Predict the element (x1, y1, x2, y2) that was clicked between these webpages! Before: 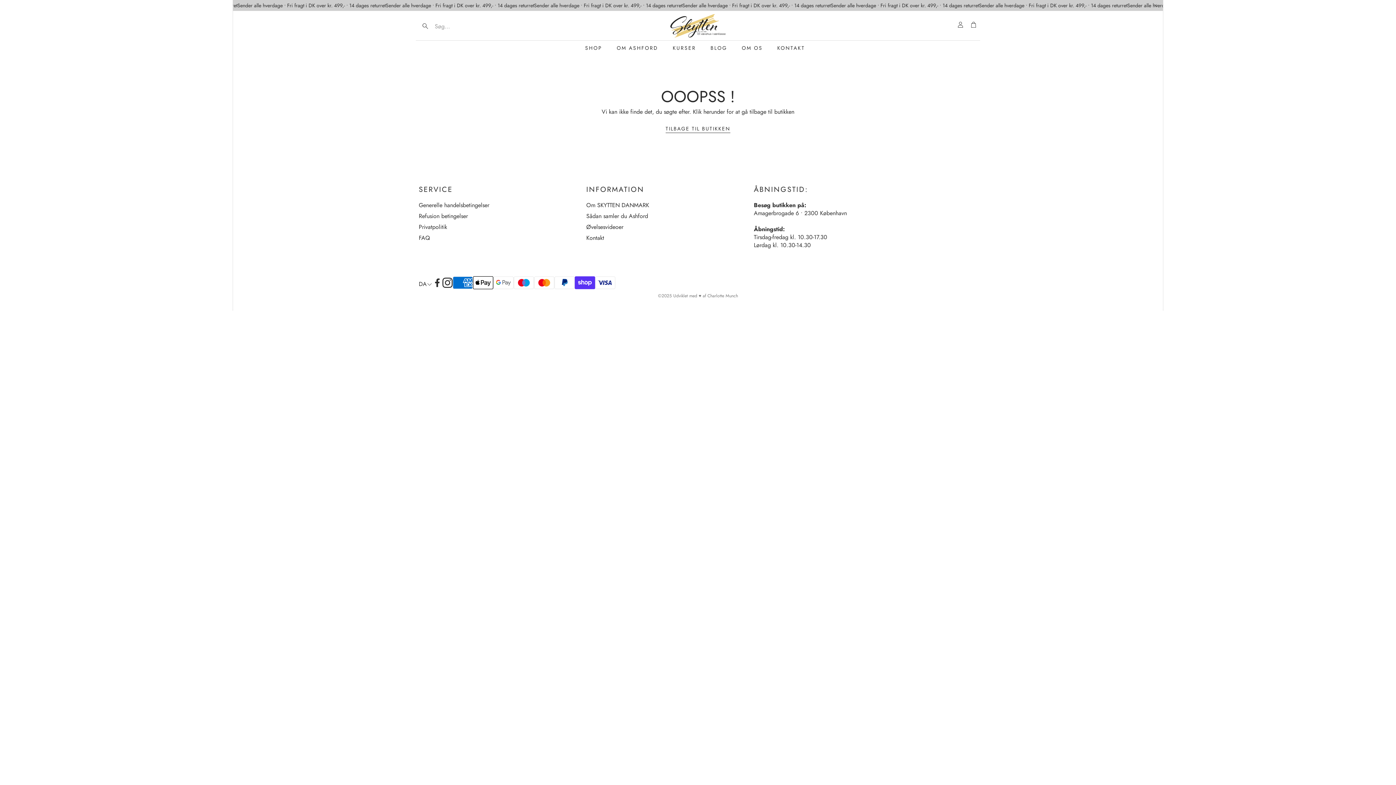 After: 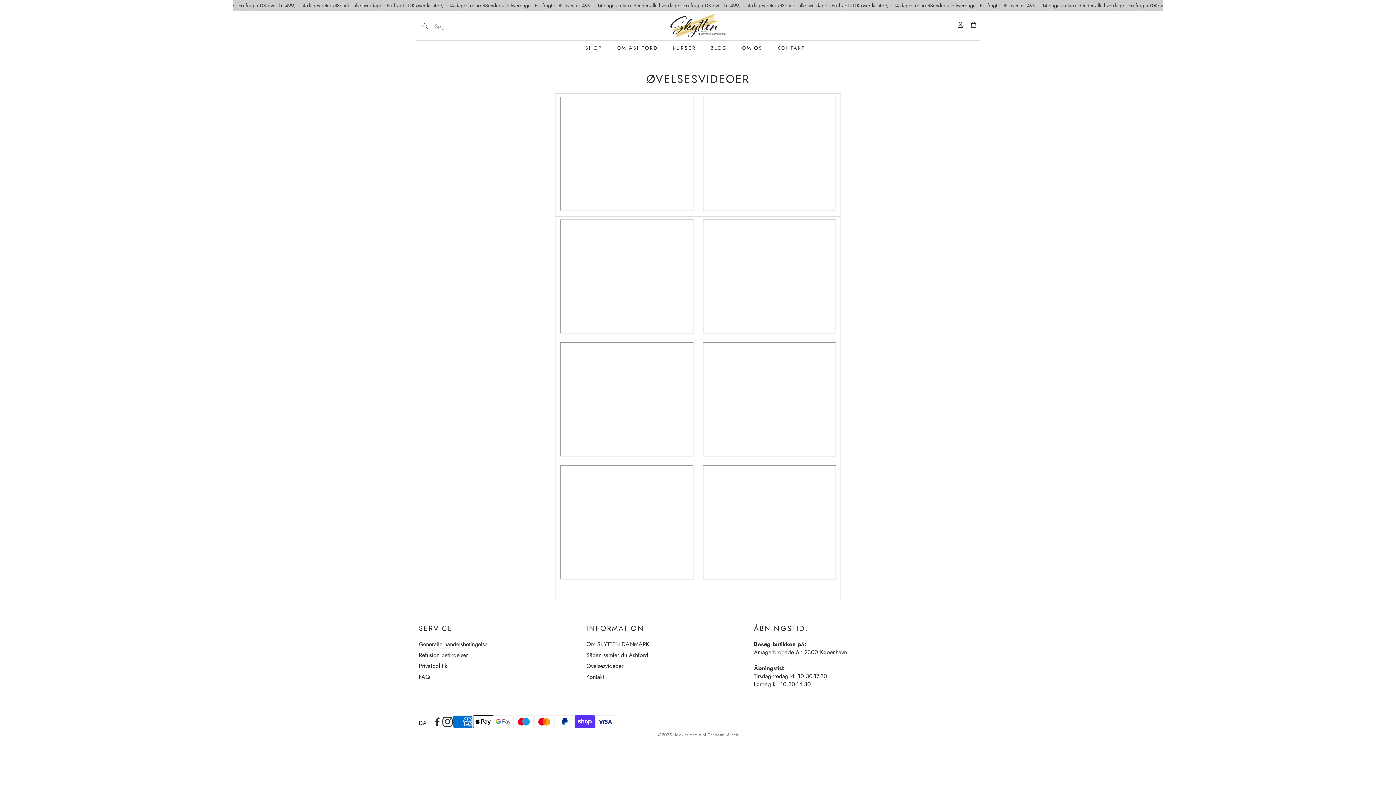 Action: label: Øvelsesvideoer bbox: (586, 222, 623, 231)